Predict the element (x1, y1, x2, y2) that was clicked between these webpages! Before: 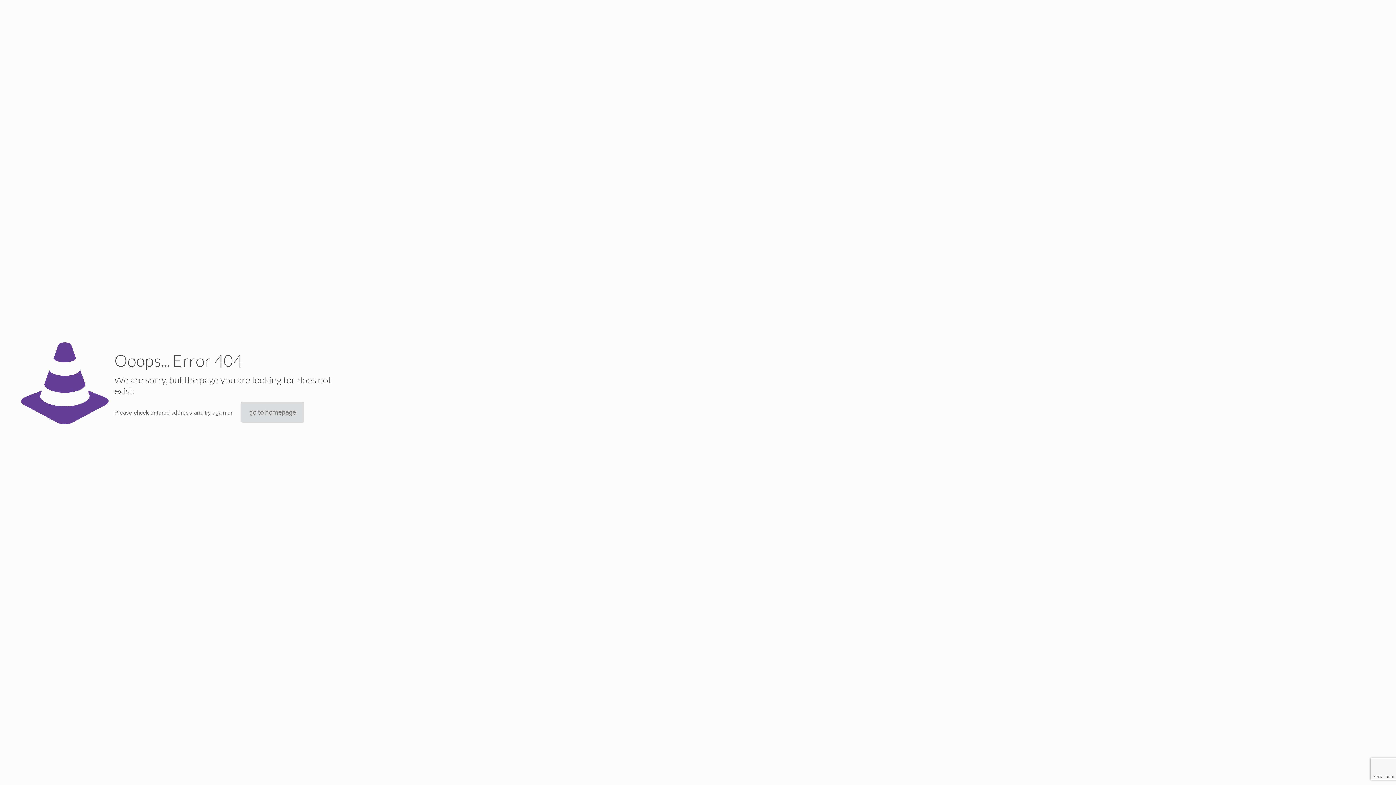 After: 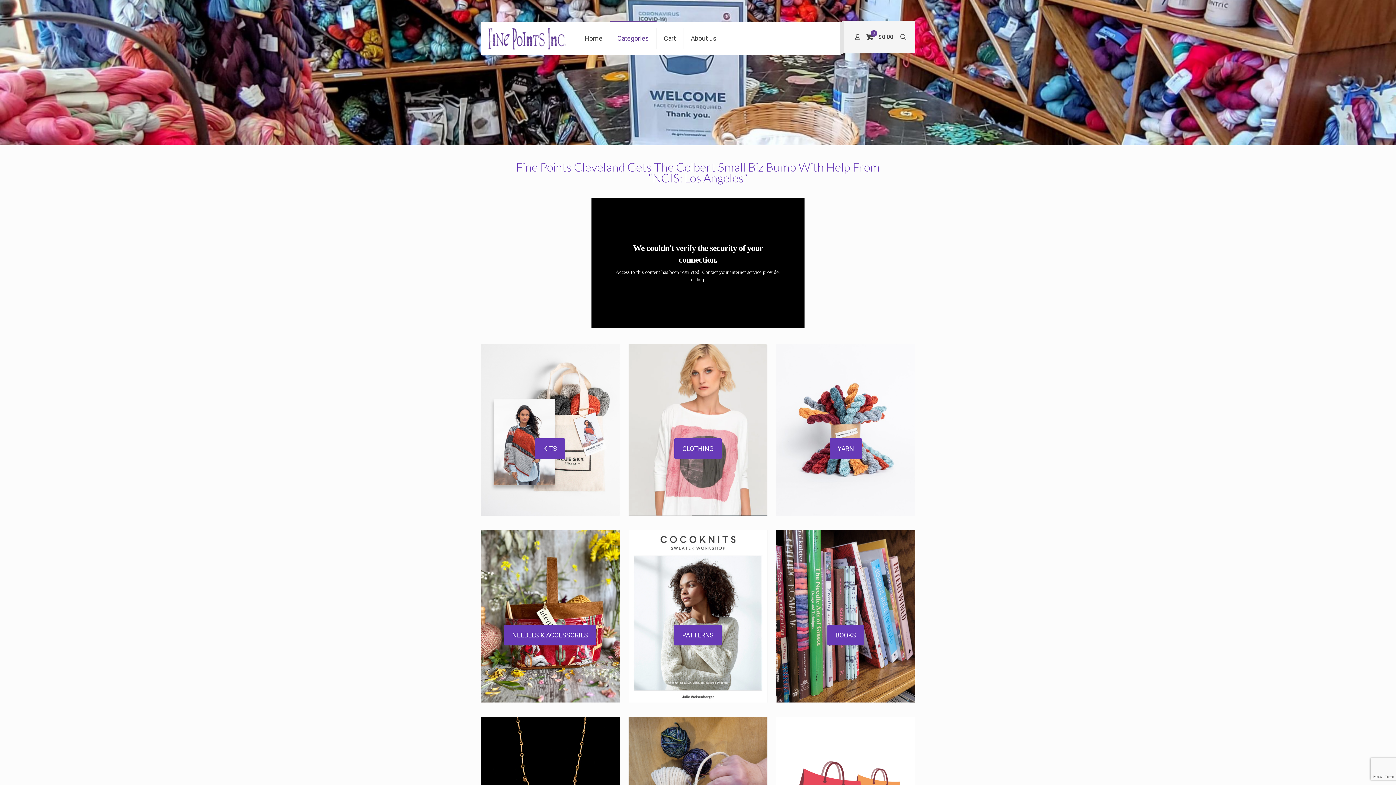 Action: label: go to homepage bbox: (241, 402, 304, 422)